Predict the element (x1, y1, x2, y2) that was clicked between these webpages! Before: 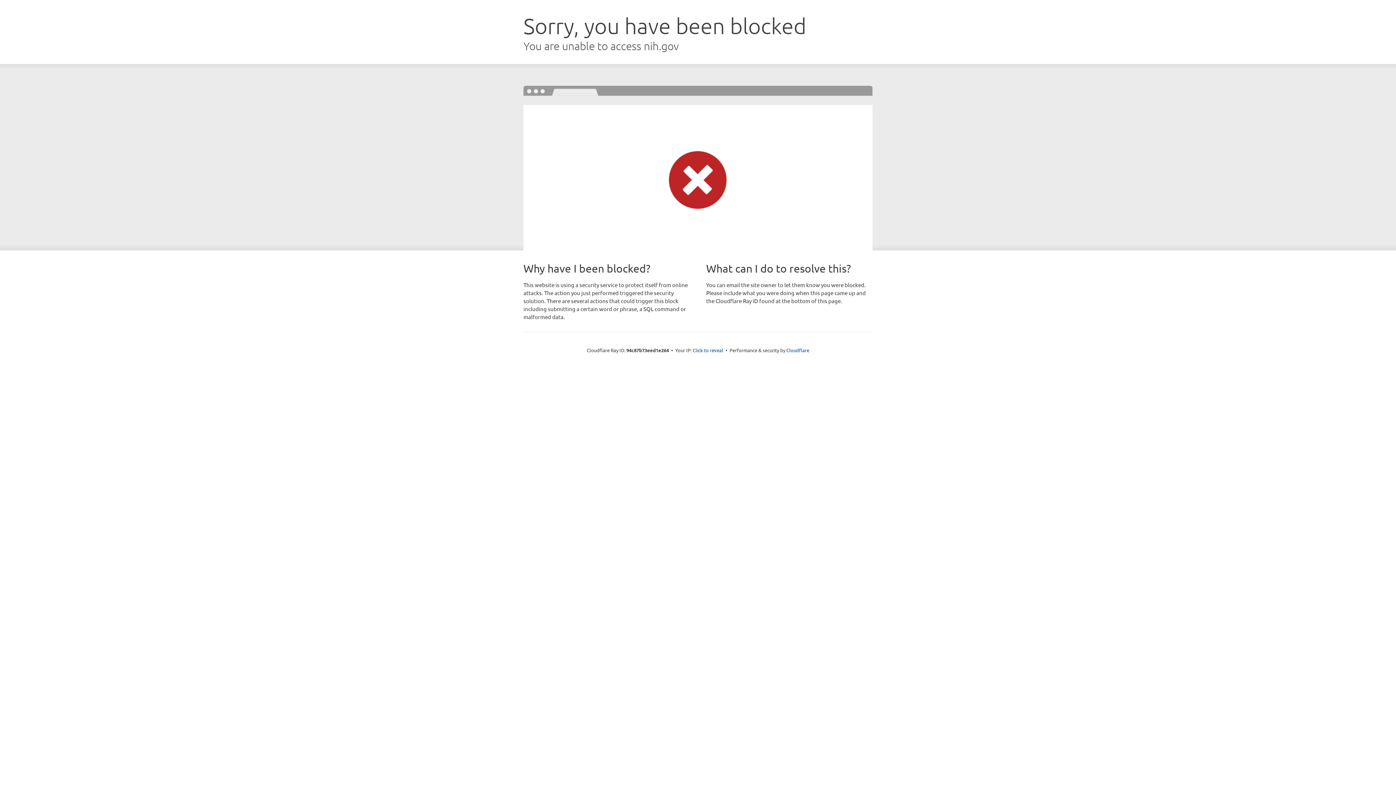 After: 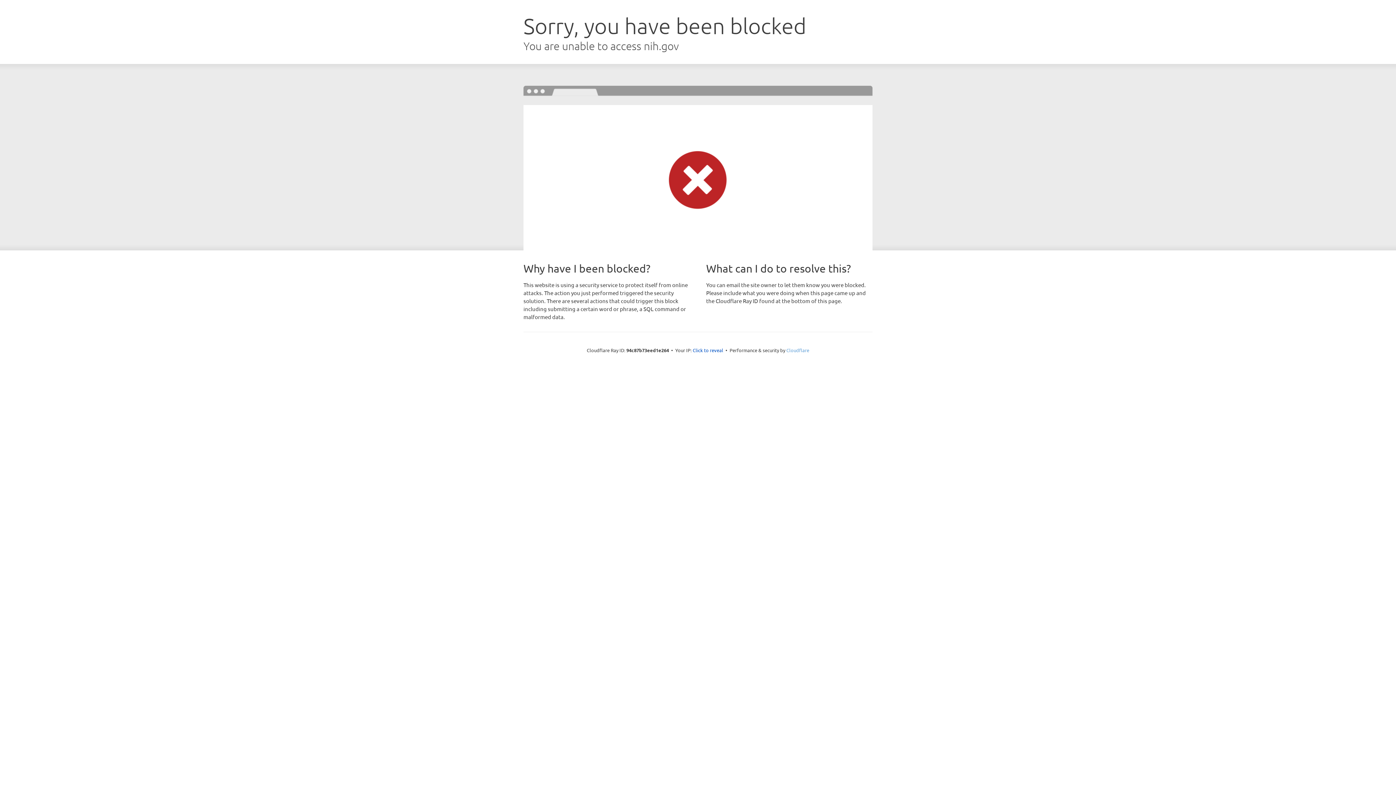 Action: label: Cloudflare bbox: (786, 347, 809, 353)